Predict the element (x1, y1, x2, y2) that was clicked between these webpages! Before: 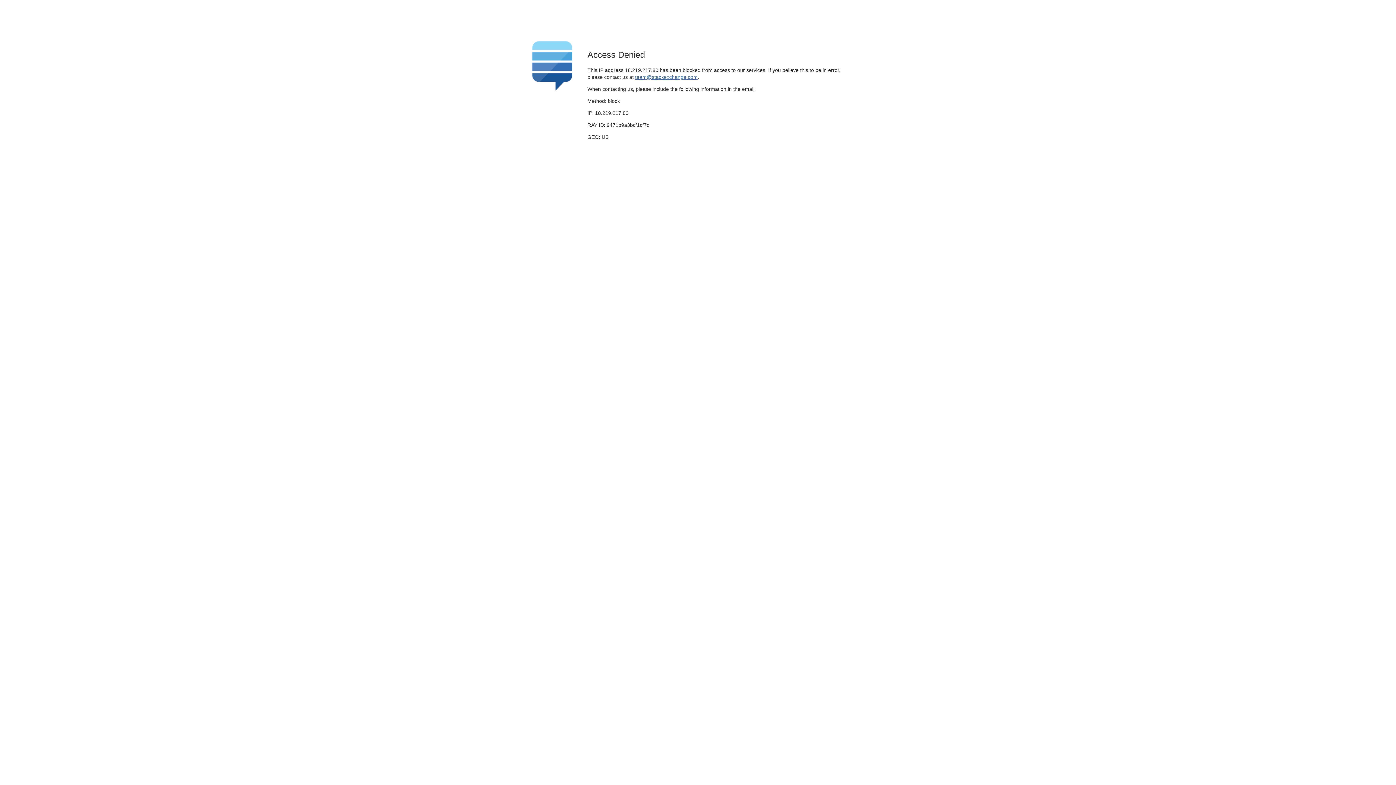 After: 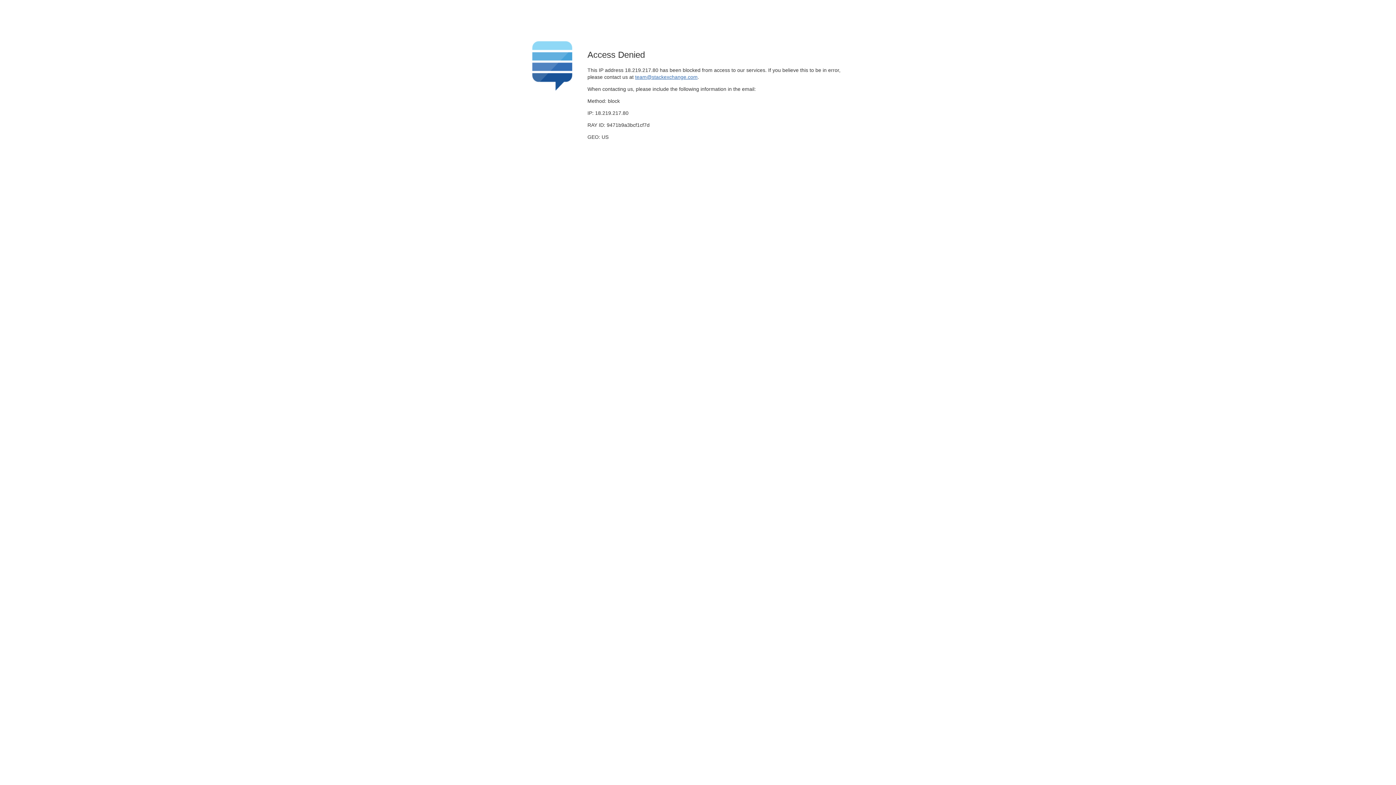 Action: label: team@stackexchange.com bbox: (635, 74, 697, 79)